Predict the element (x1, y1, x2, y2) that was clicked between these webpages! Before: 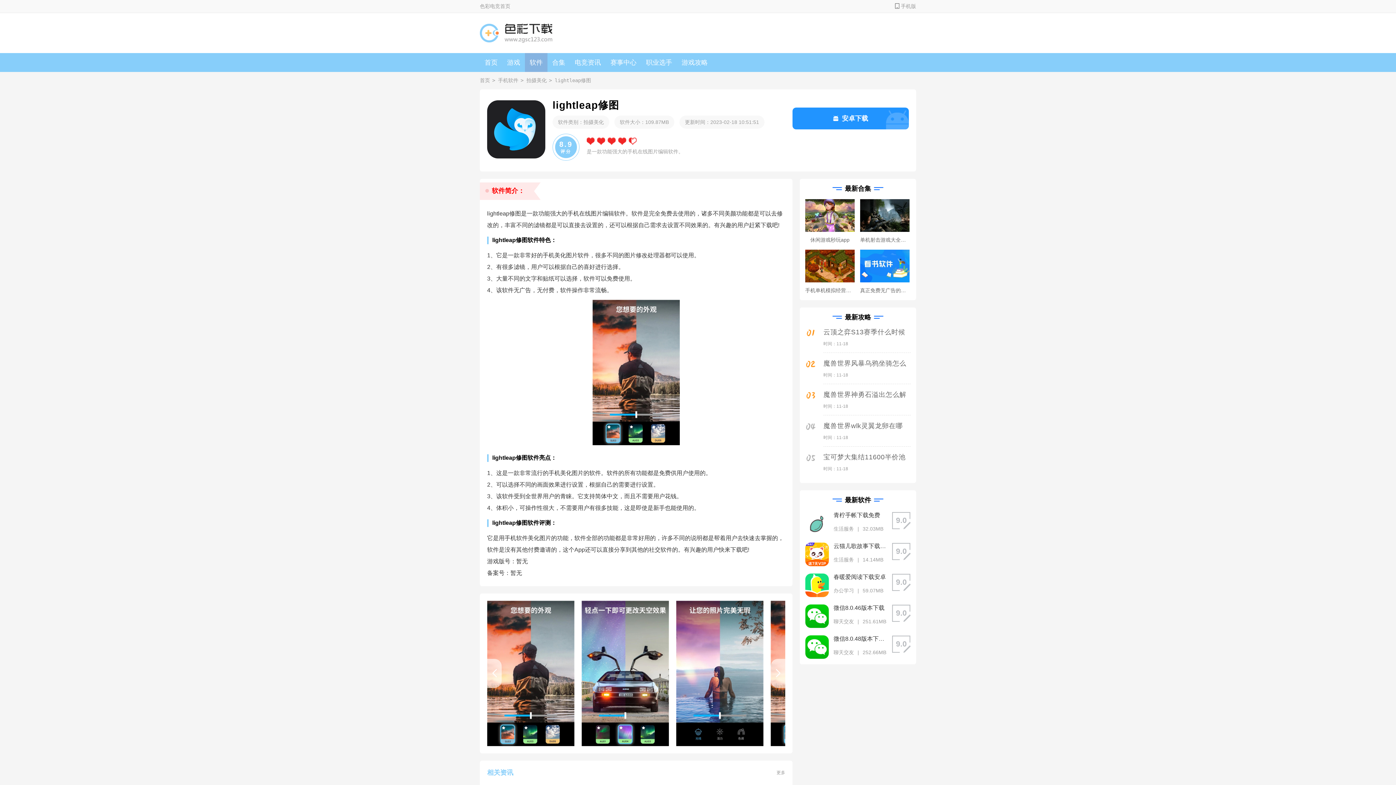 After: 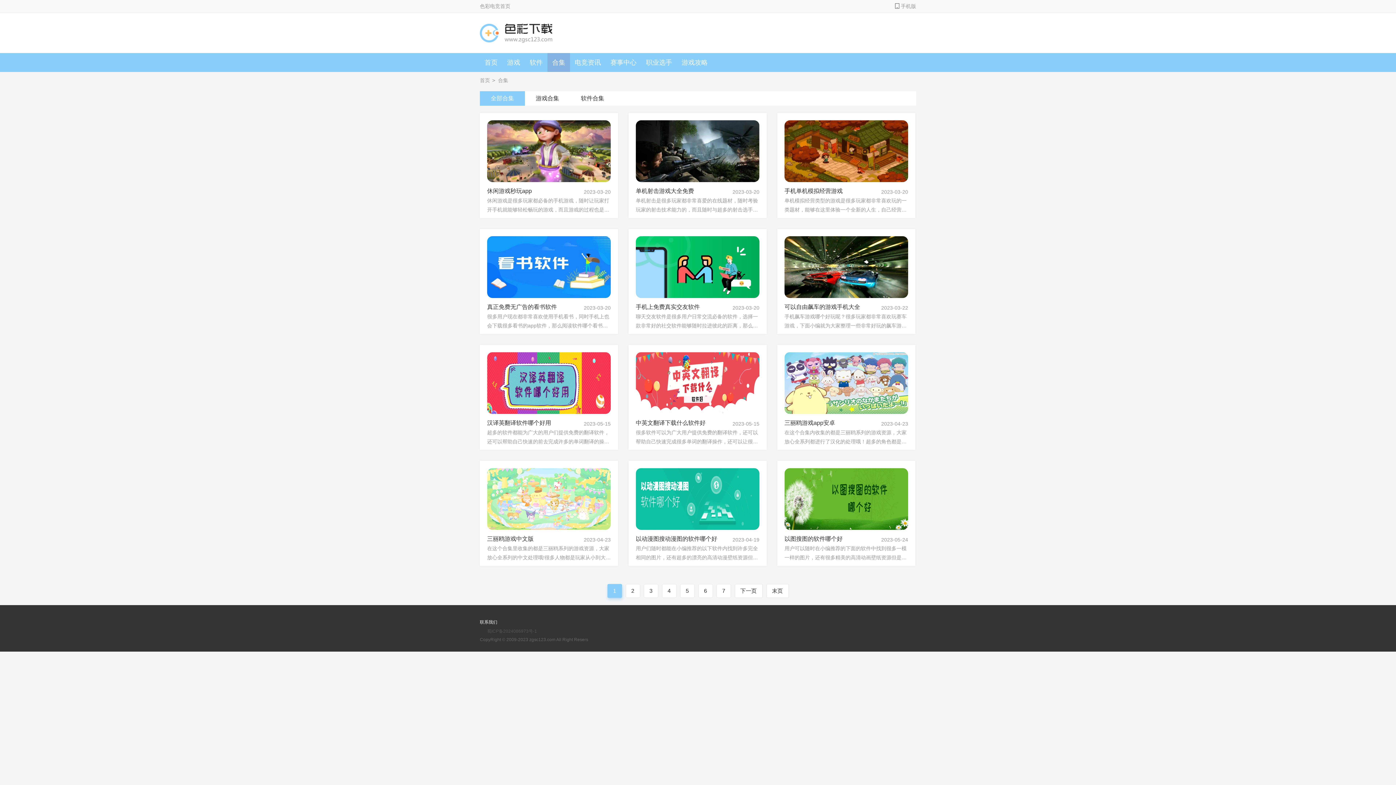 Action: bbox: (547, 53, 570, 72) label: 合集